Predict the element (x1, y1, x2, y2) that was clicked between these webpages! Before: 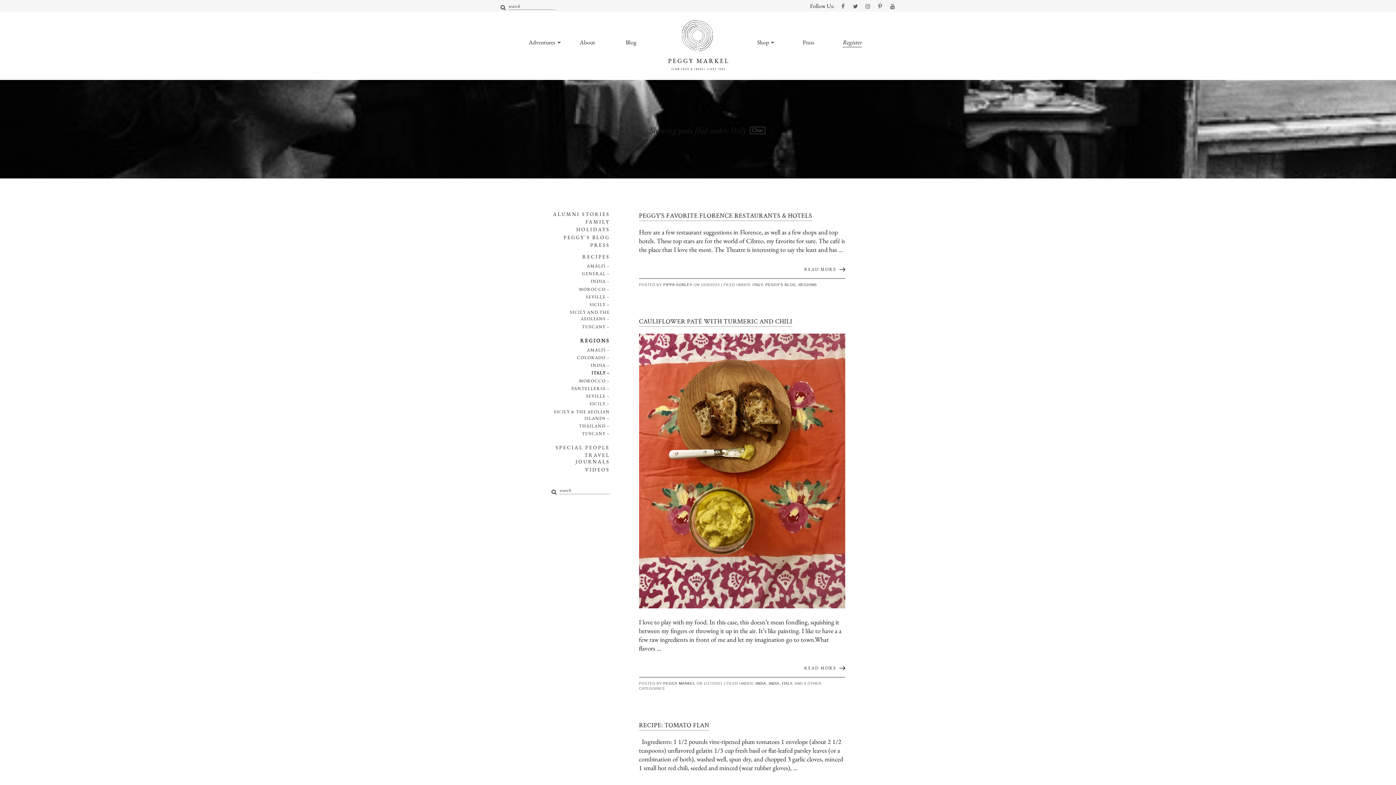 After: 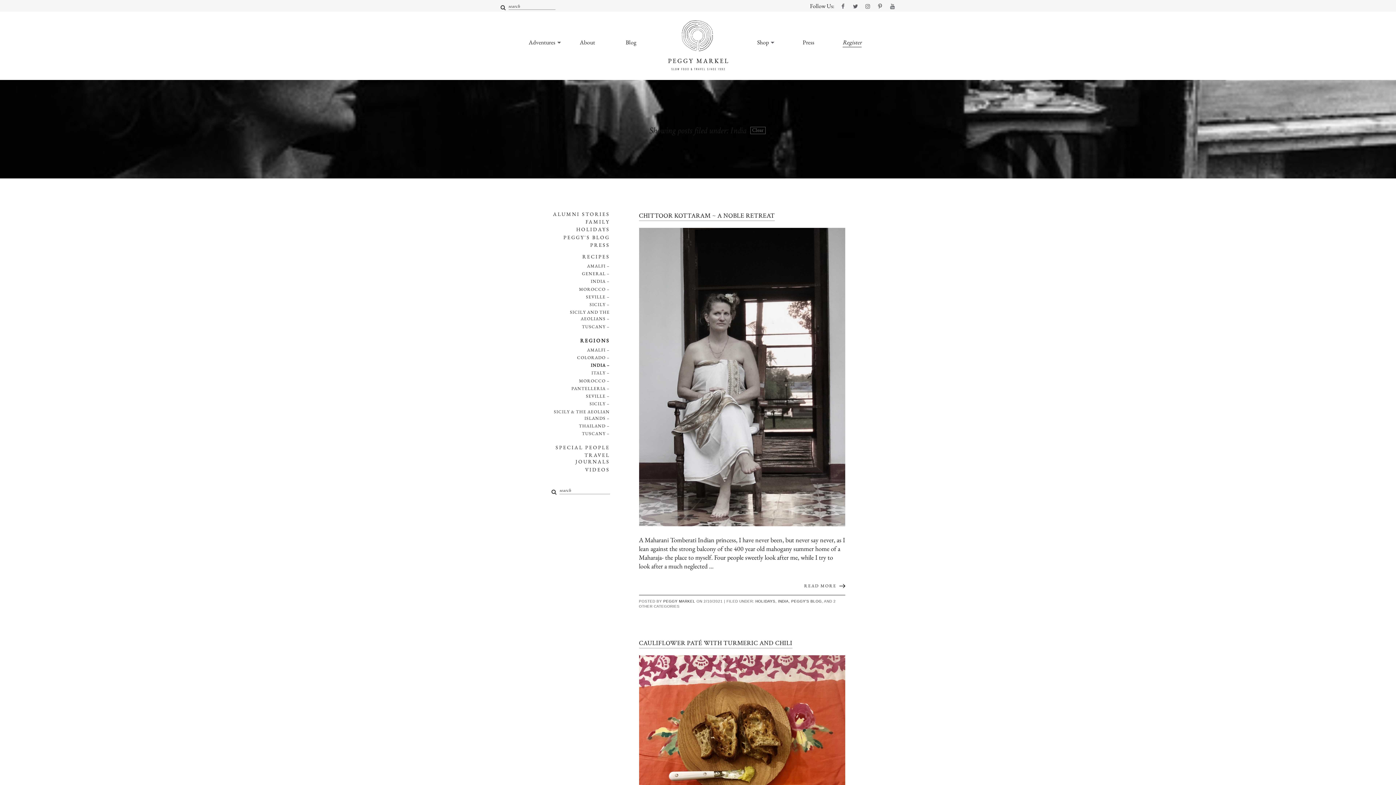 Action: bbox: (590, 362, 610, 368) label: INDIA